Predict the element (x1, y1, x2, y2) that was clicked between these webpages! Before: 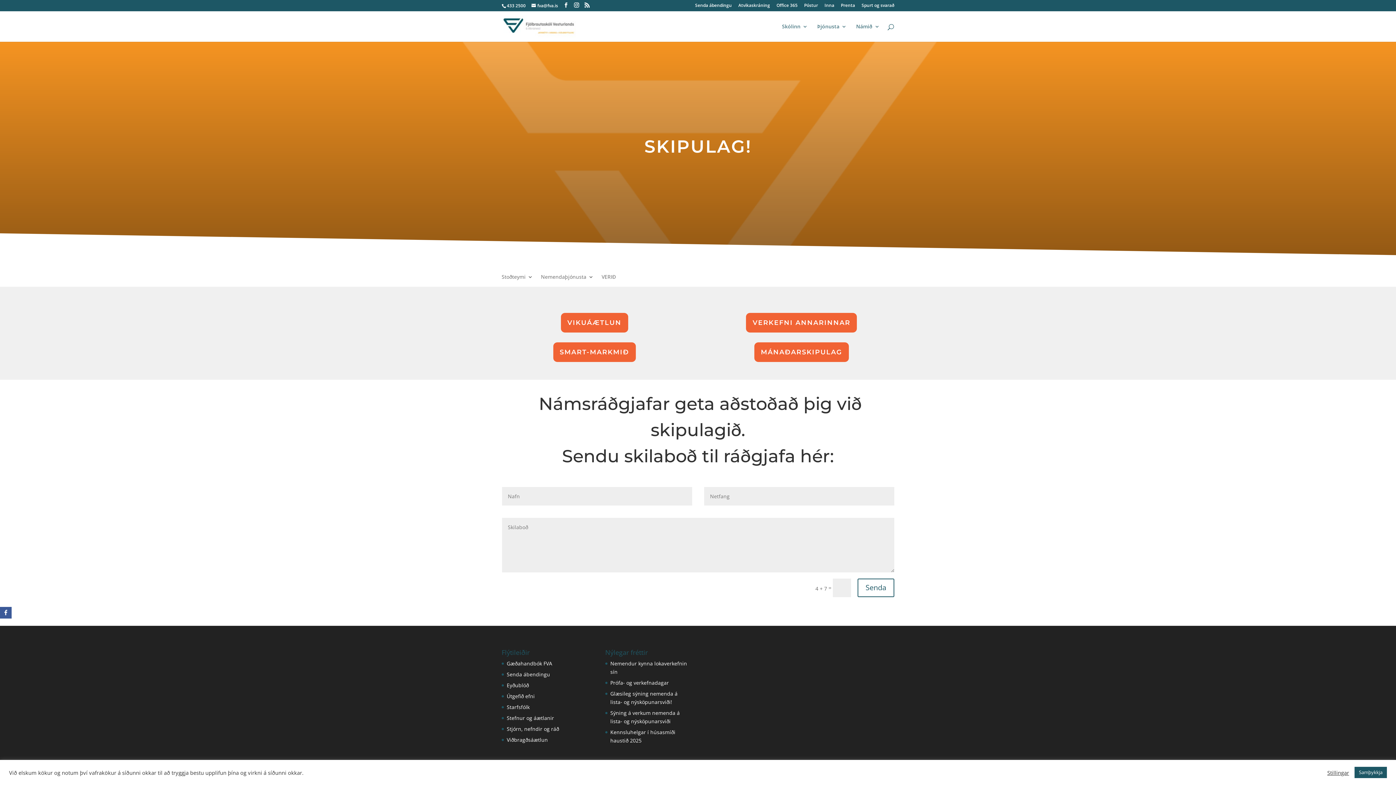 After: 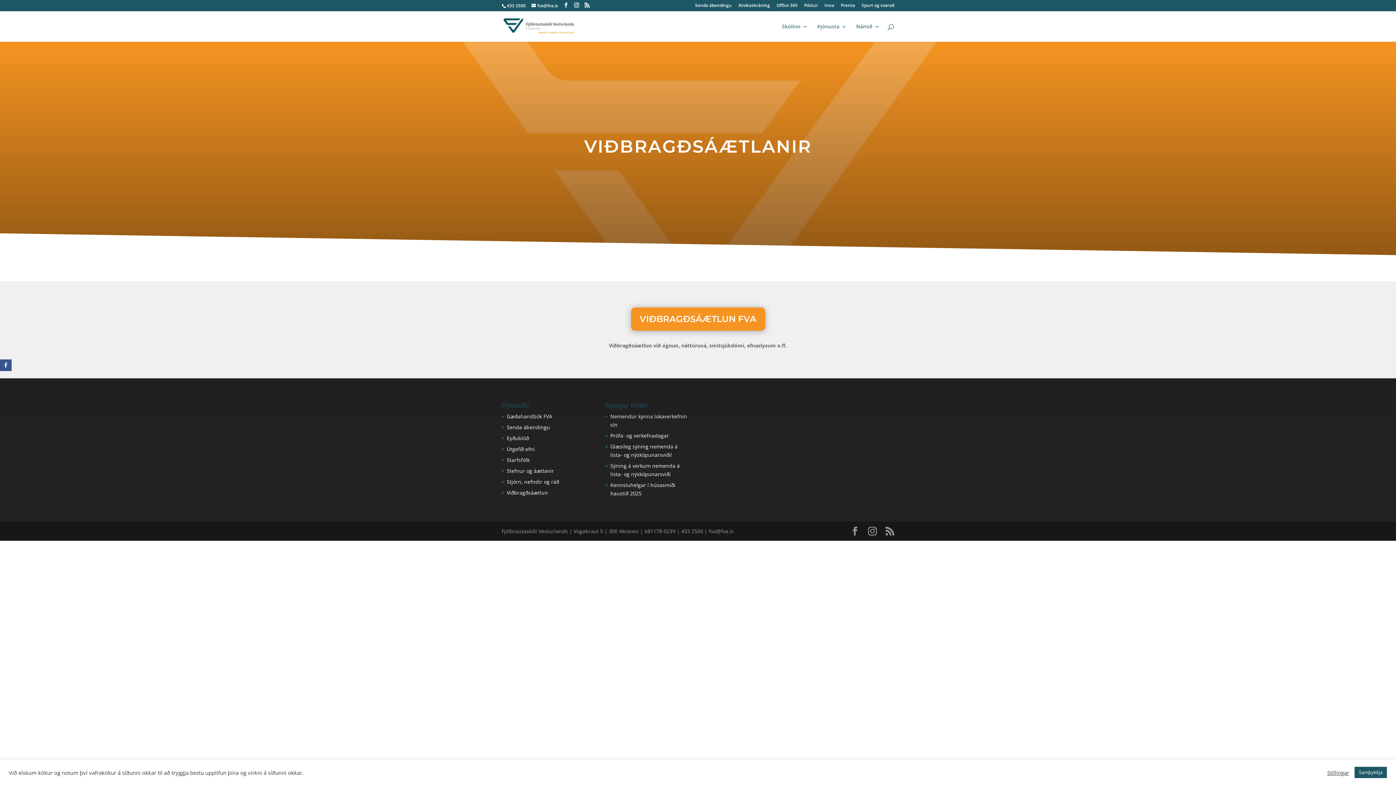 Action: label: Viðbragðsáætlun bbox: (506, 736, 548, 743)